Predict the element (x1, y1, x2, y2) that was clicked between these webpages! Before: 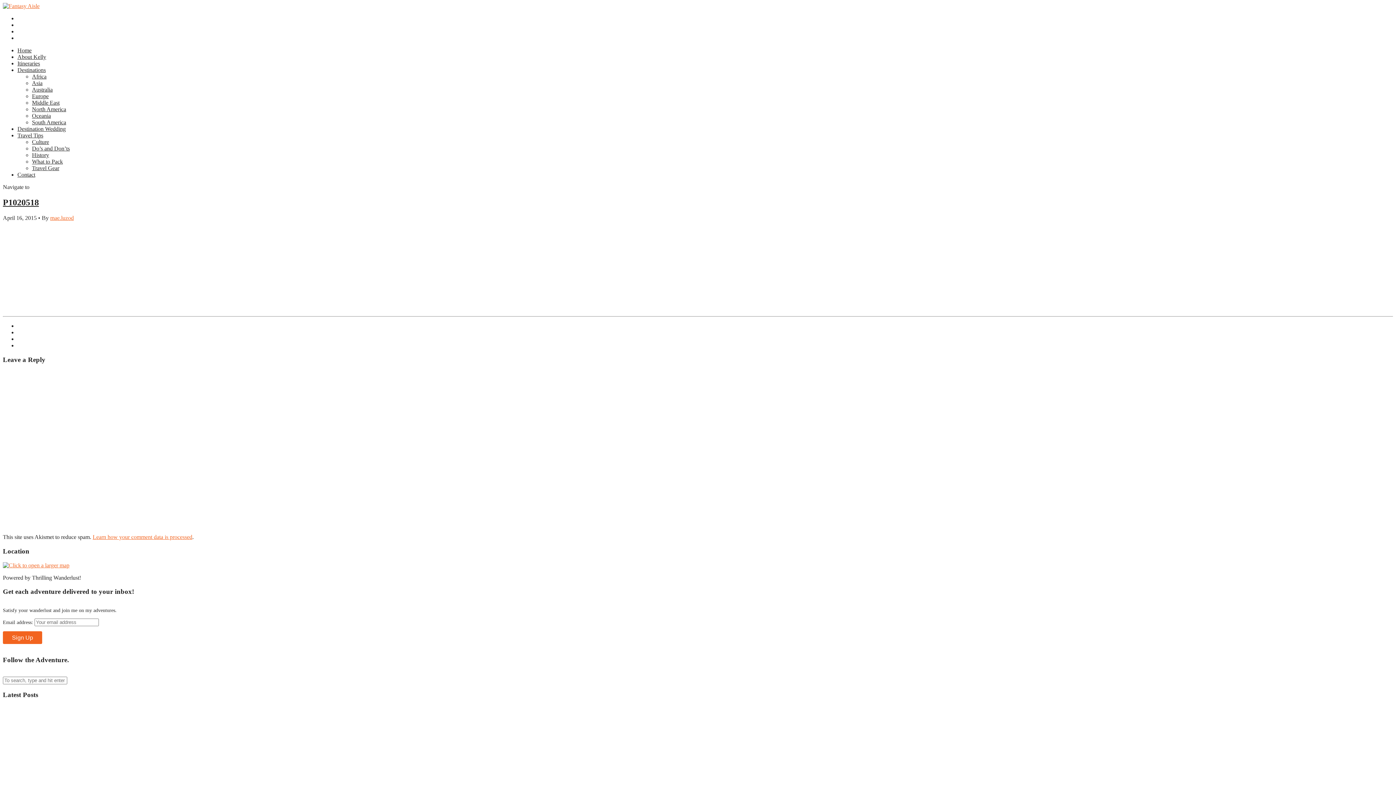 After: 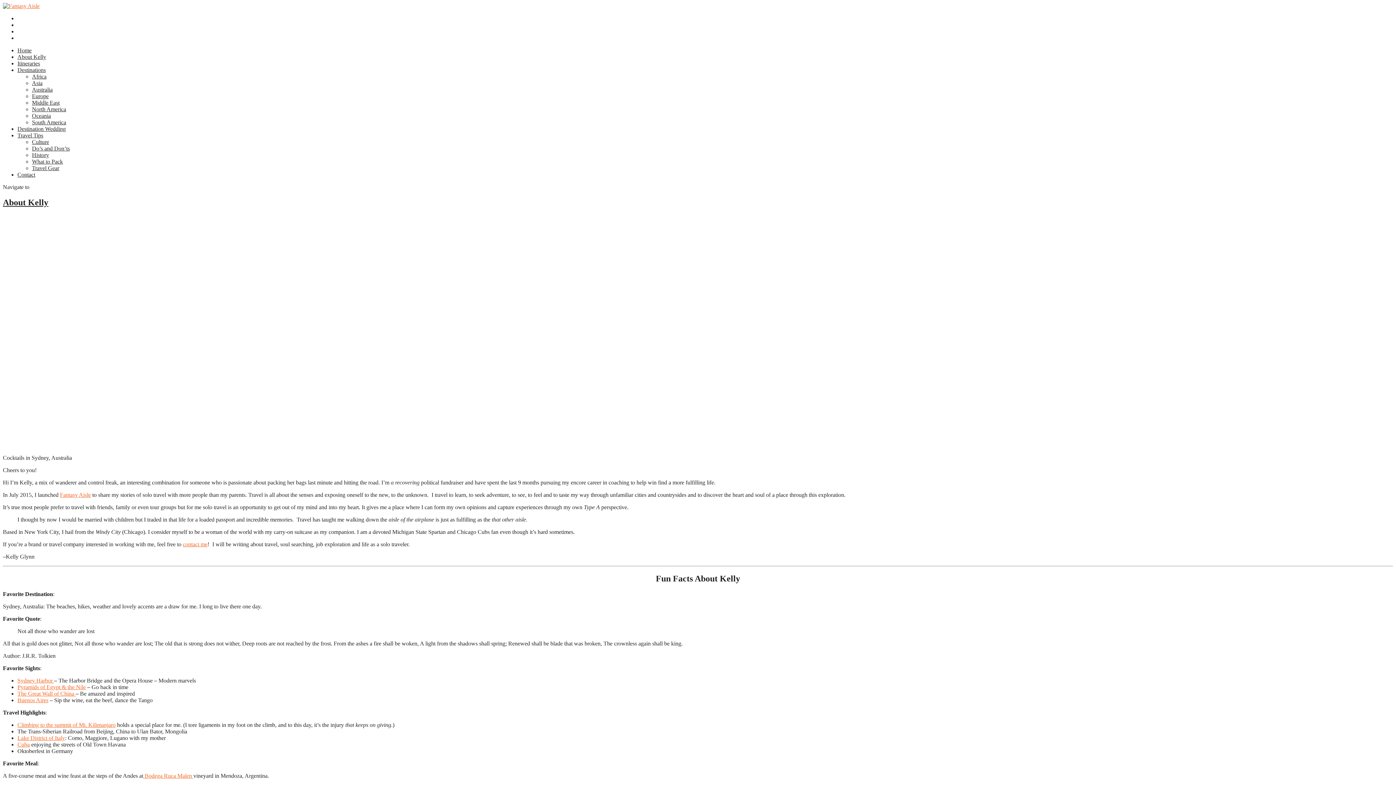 Action: bbox: (17, 53, 46, 60) label: About Kelly